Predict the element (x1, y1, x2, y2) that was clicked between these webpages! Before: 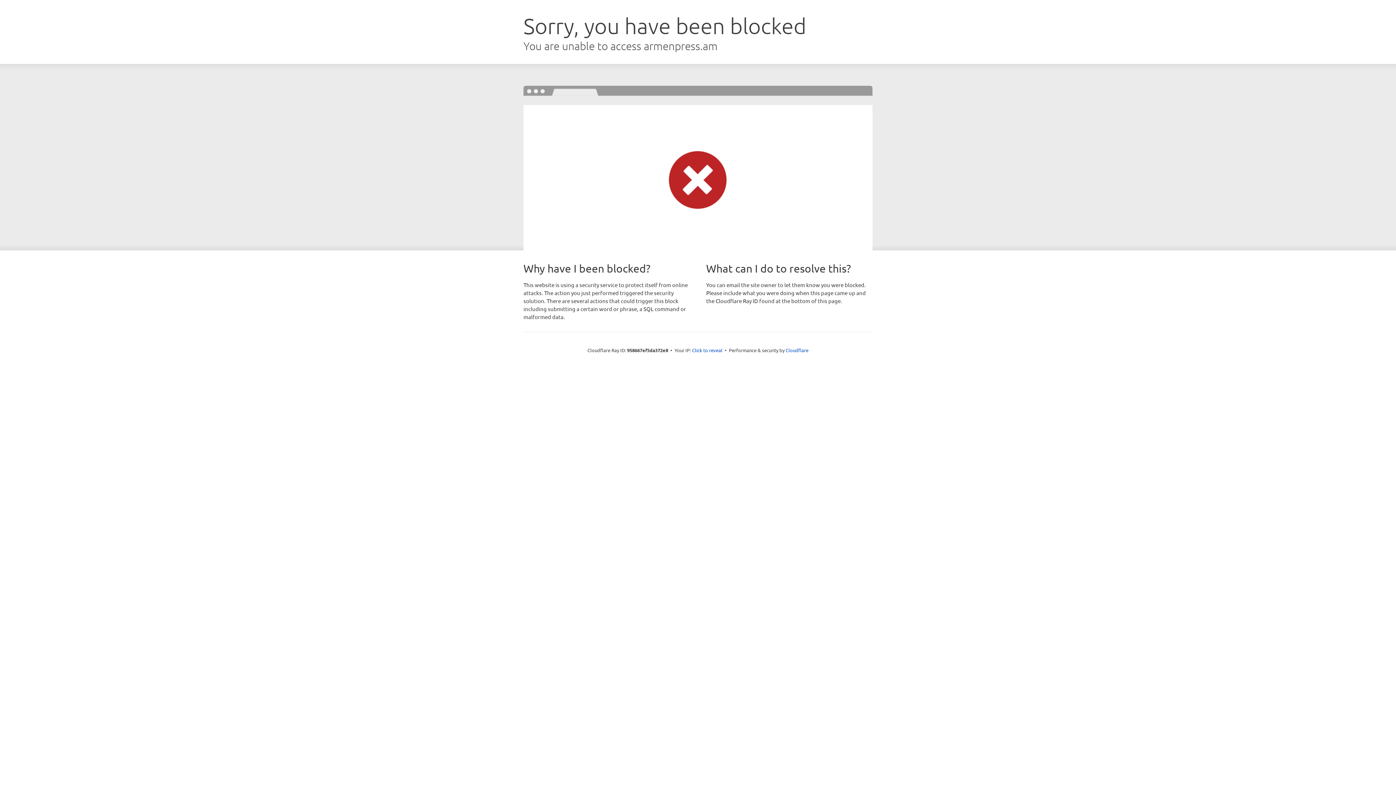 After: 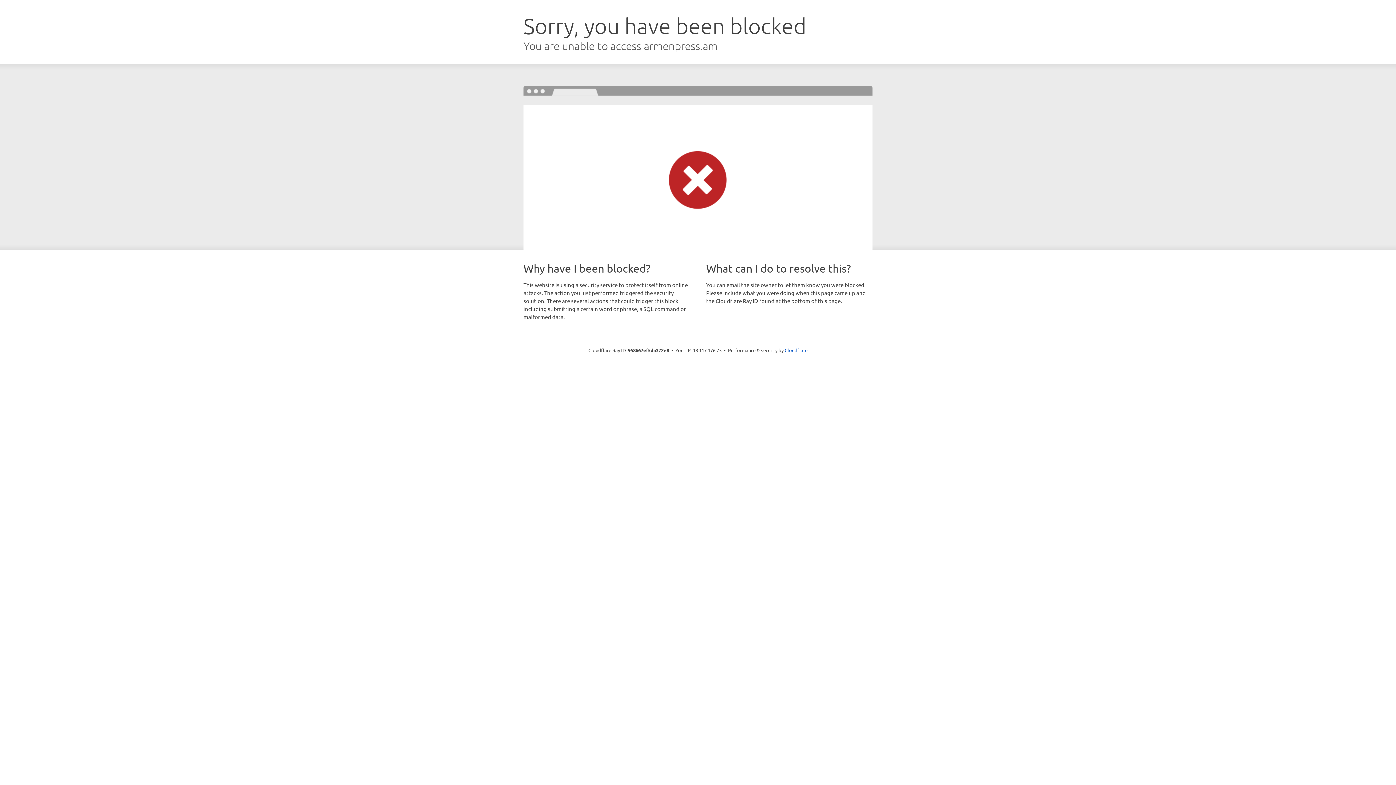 Action: bbox: (692, 346, 722, 353) label: Click to reveal